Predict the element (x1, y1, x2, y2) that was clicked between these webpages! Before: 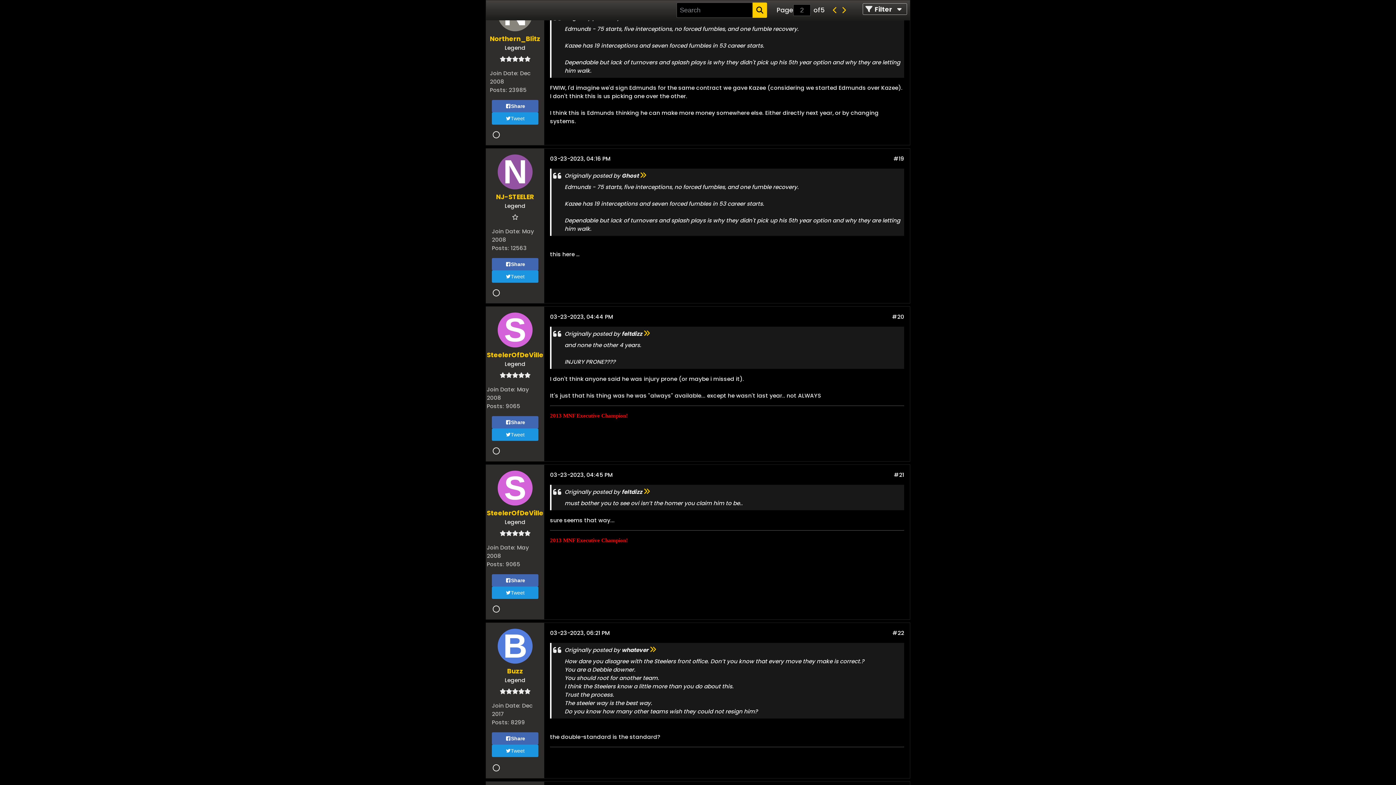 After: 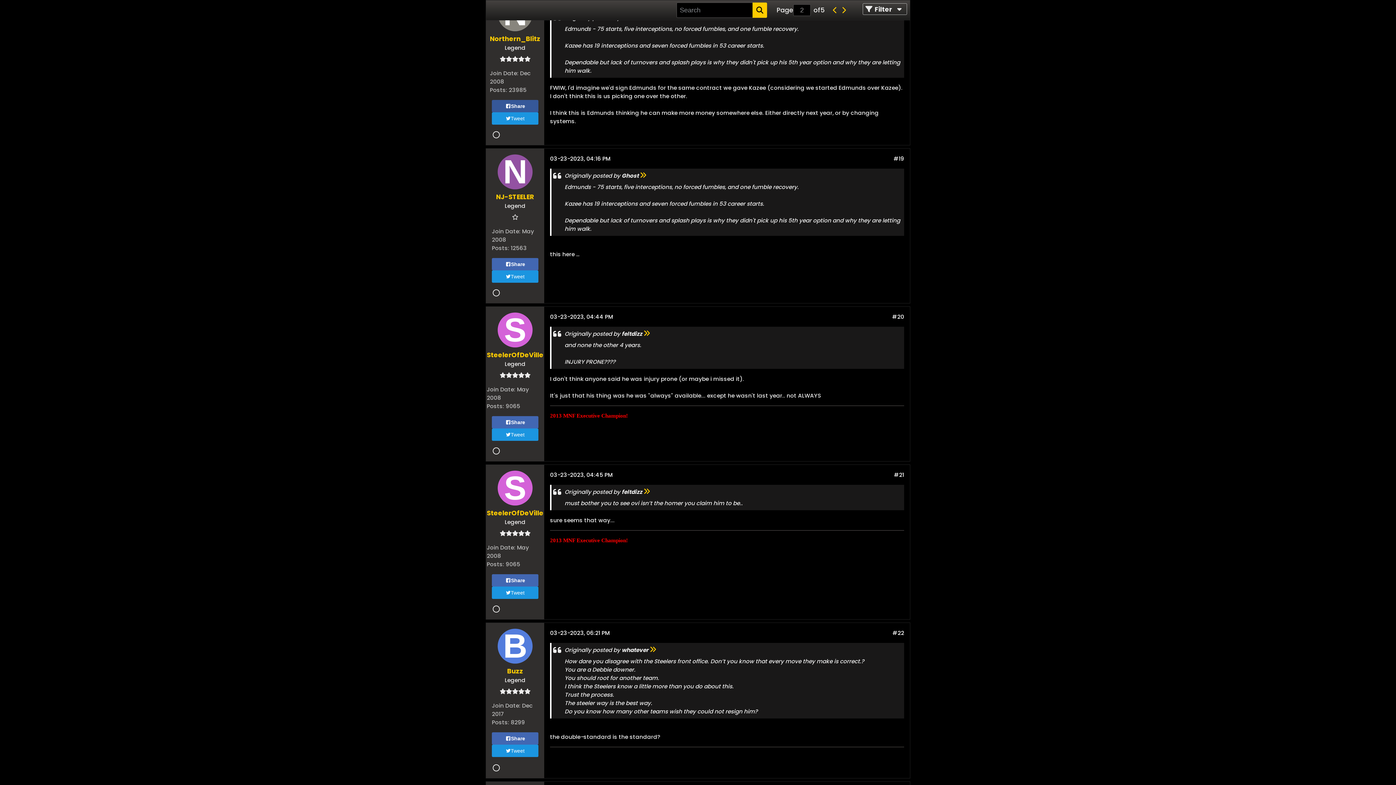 Action: bbox: (492, 100, 538, 112) label: Share